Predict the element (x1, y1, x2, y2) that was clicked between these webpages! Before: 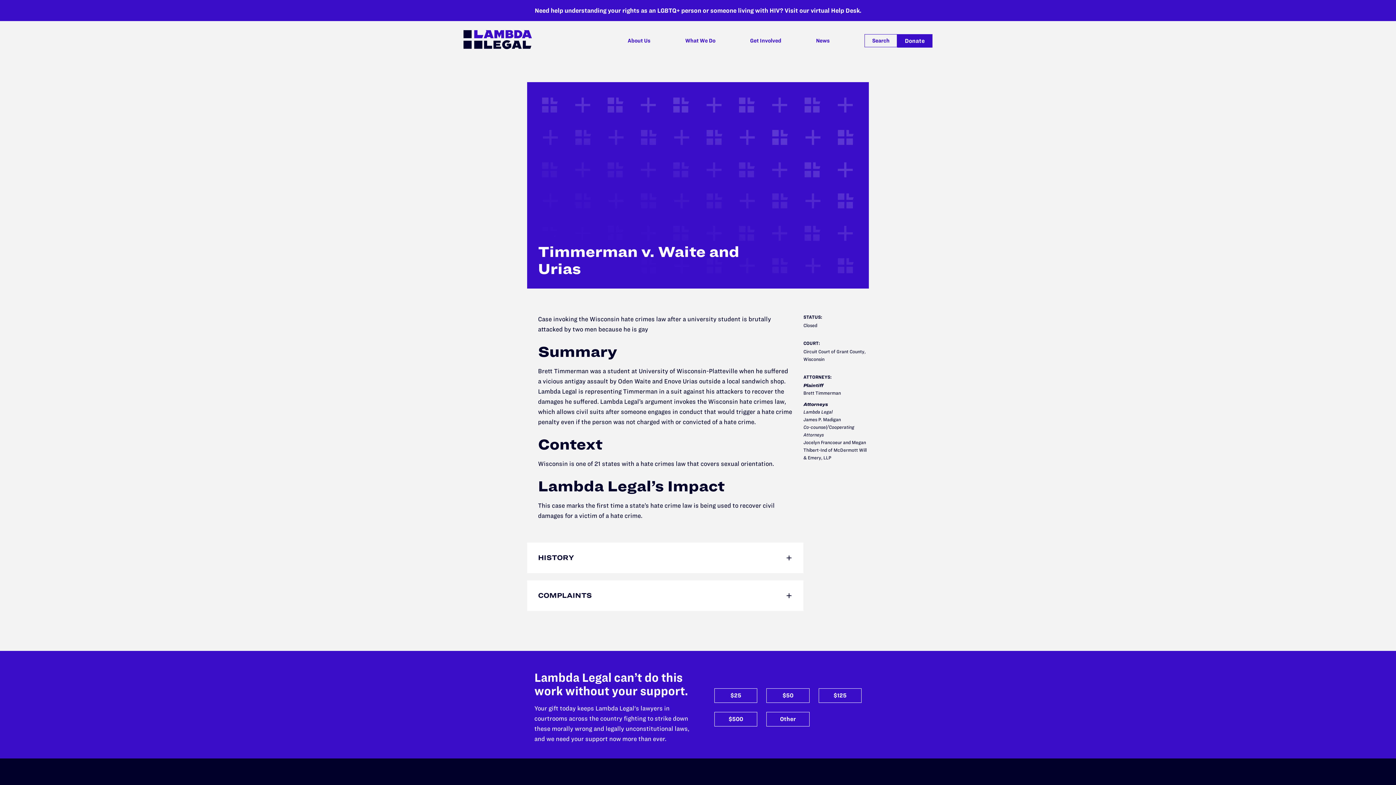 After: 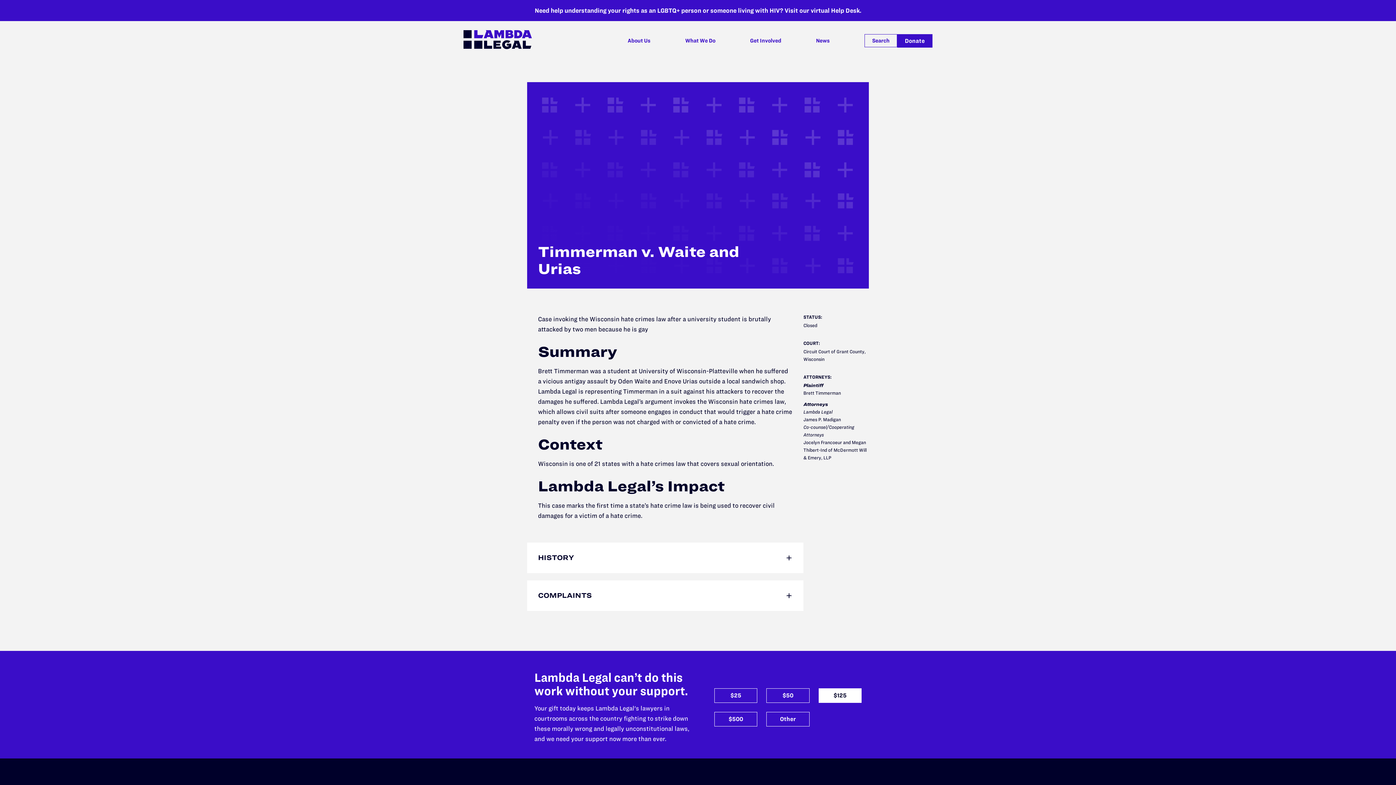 Action: label: This link leads off site
$125 bbox: (818, 688, 861, 703)